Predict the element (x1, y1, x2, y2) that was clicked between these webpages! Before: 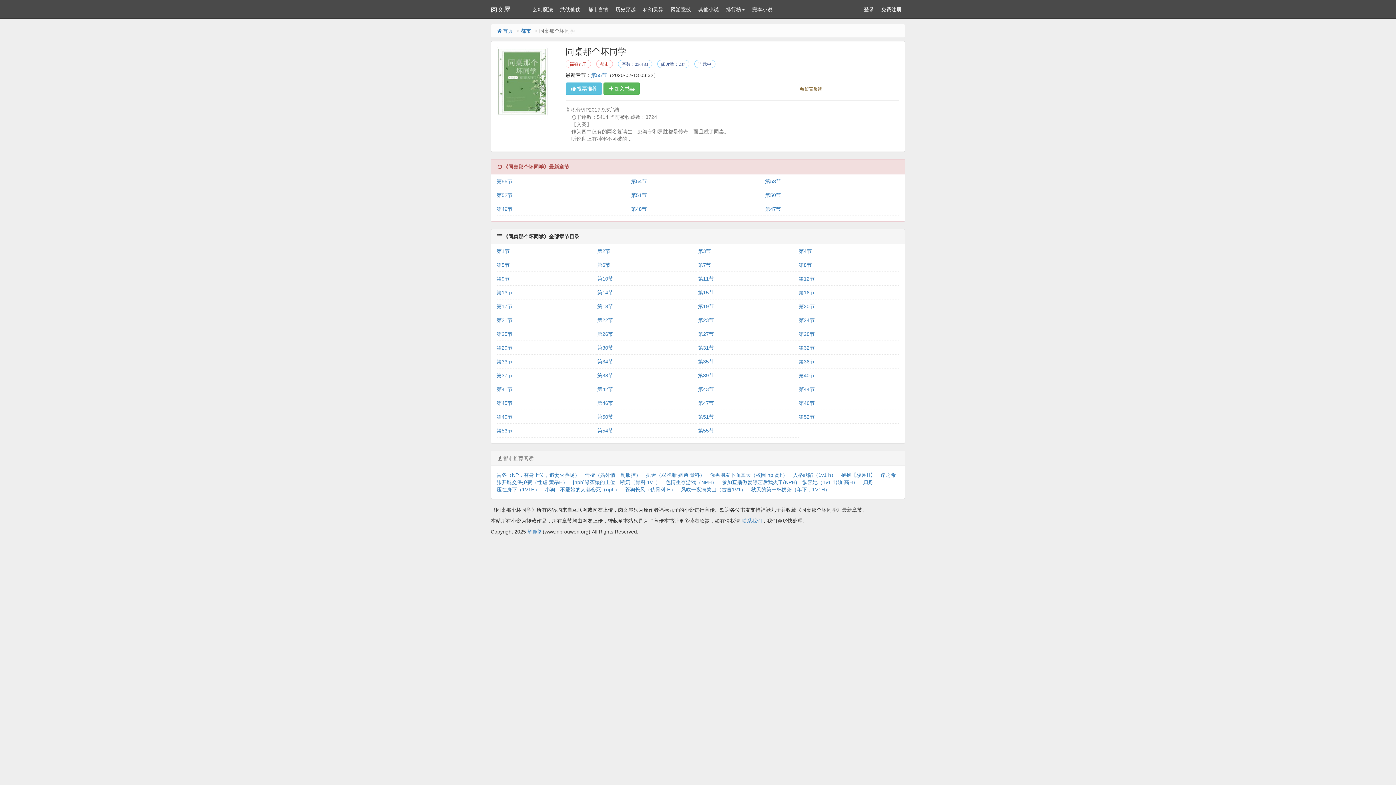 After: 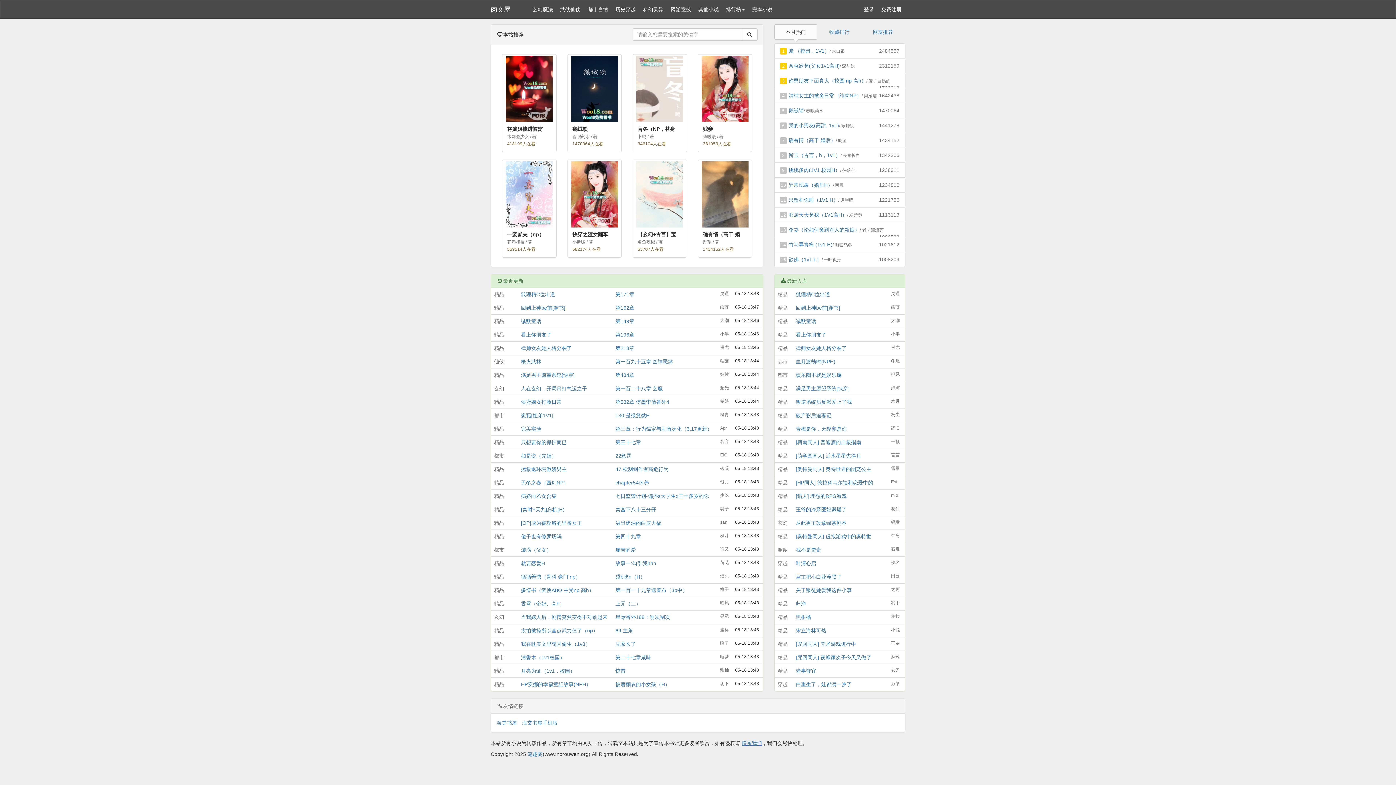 Action: bbox: (485, 0, 529, 18) label: 肉文屋